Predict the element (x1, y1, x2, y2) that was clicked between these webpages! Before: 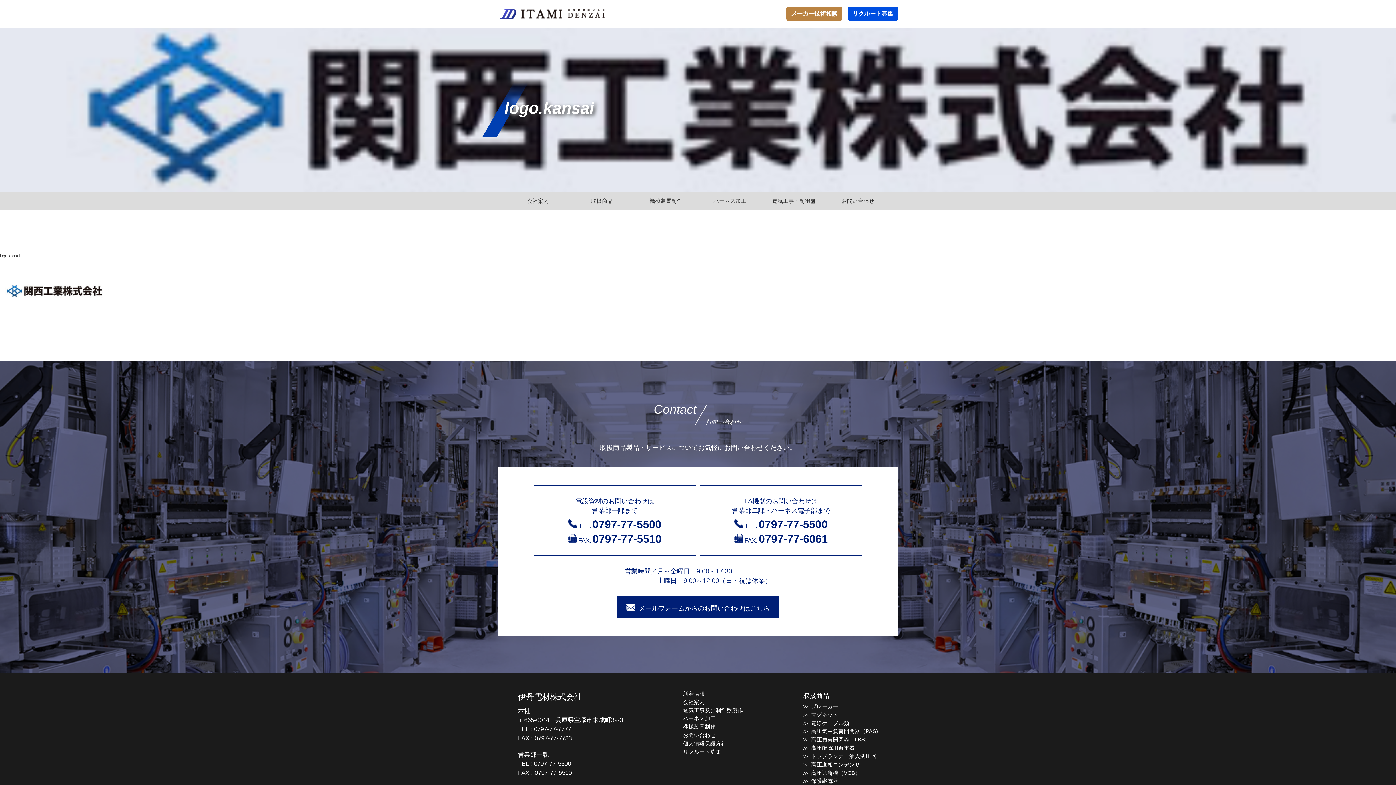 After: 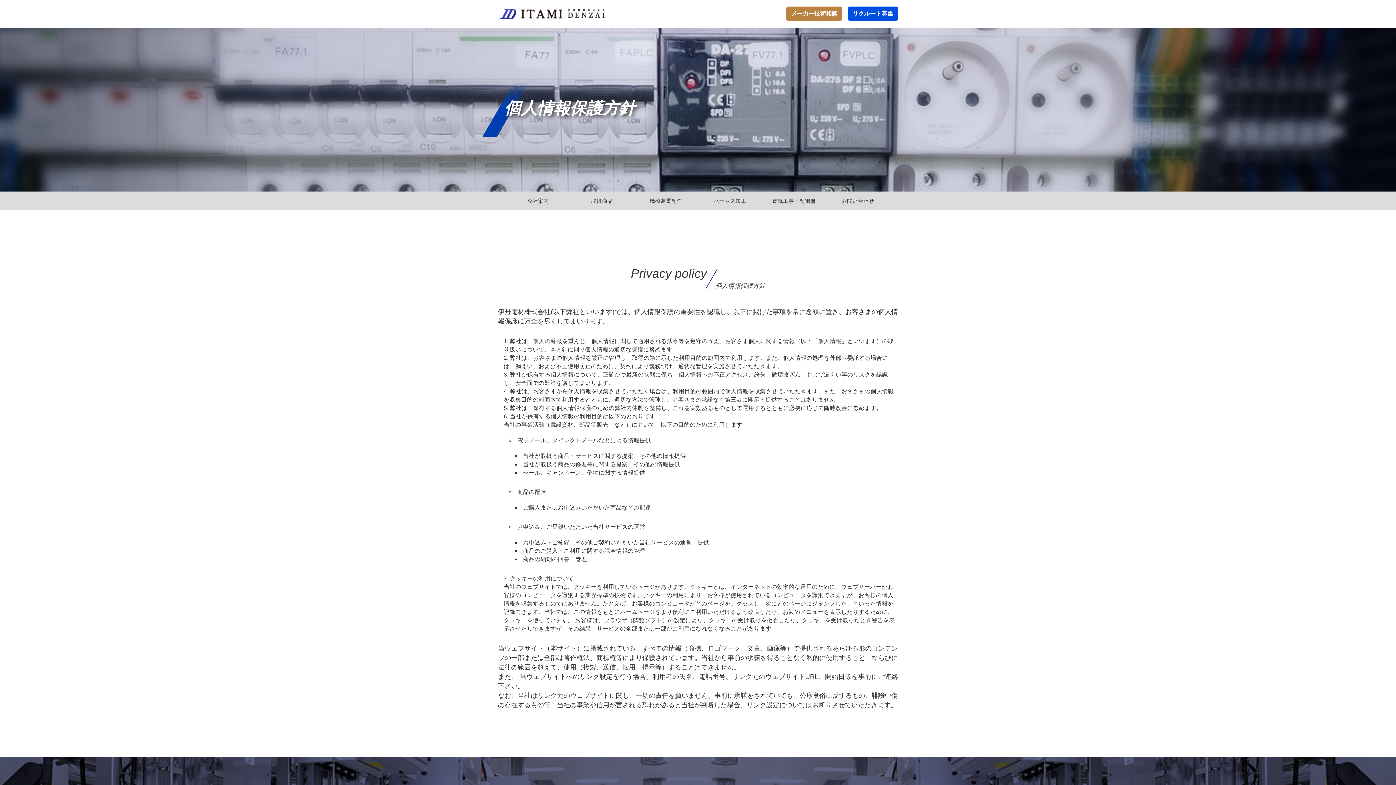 Action: bbox: (683, 741, 726, 746) label: 個人情報保護方針